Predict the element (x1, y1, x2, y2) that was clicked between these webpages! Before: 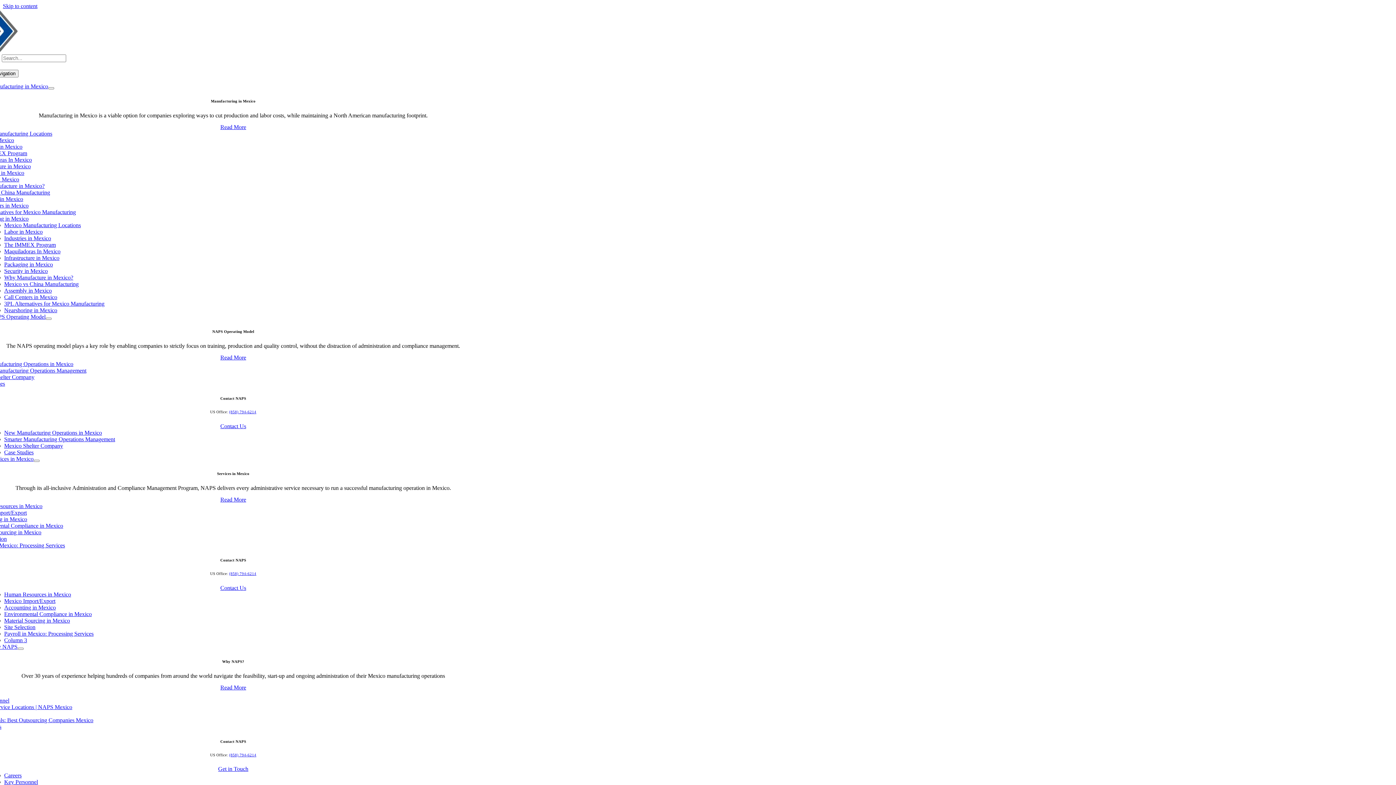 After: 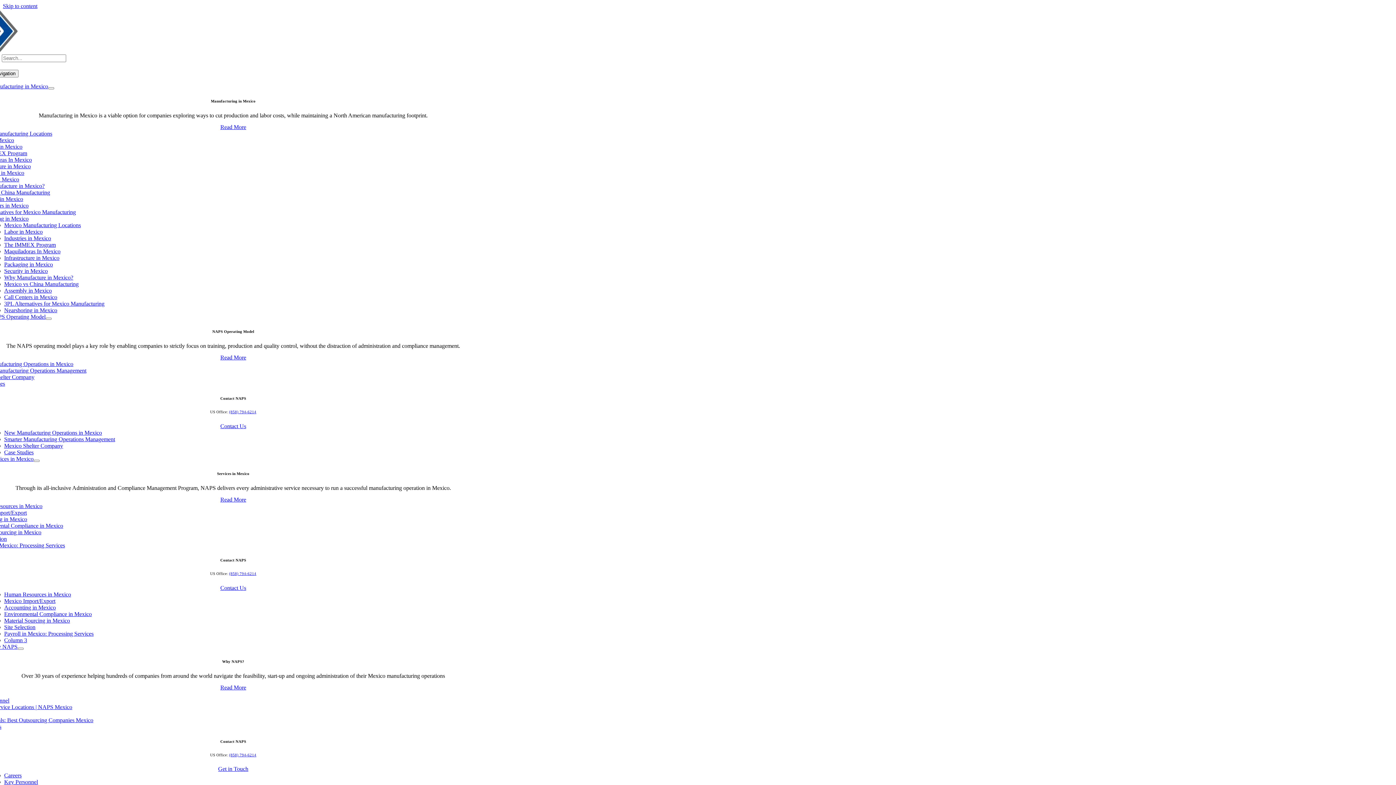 Action: bbox: (-24, 130, 52, 136) label: Mexico Manufacturing Locations